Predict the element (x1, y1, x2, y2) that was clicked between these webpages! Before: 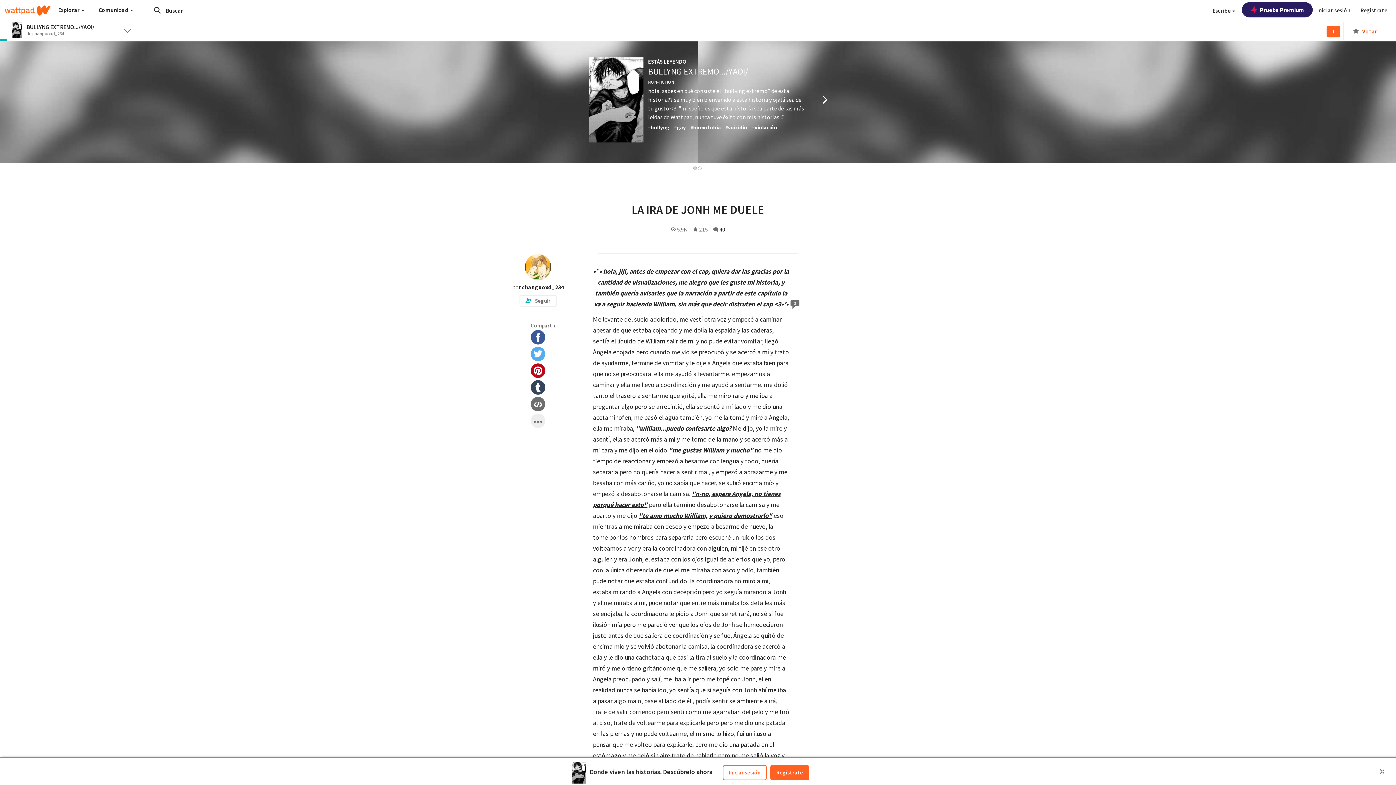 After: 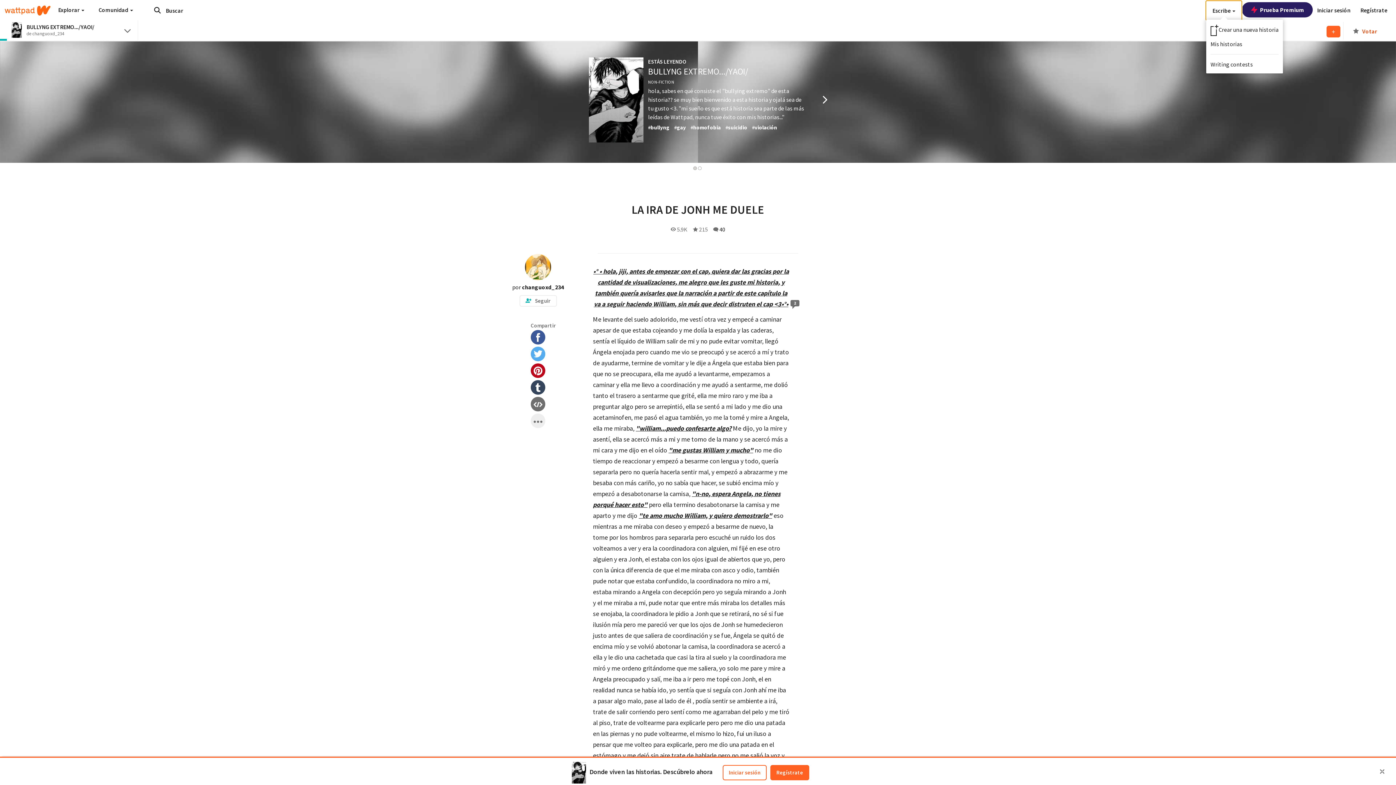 Action: bbox: (1206, 0, 1242, 20) label: Escribe 